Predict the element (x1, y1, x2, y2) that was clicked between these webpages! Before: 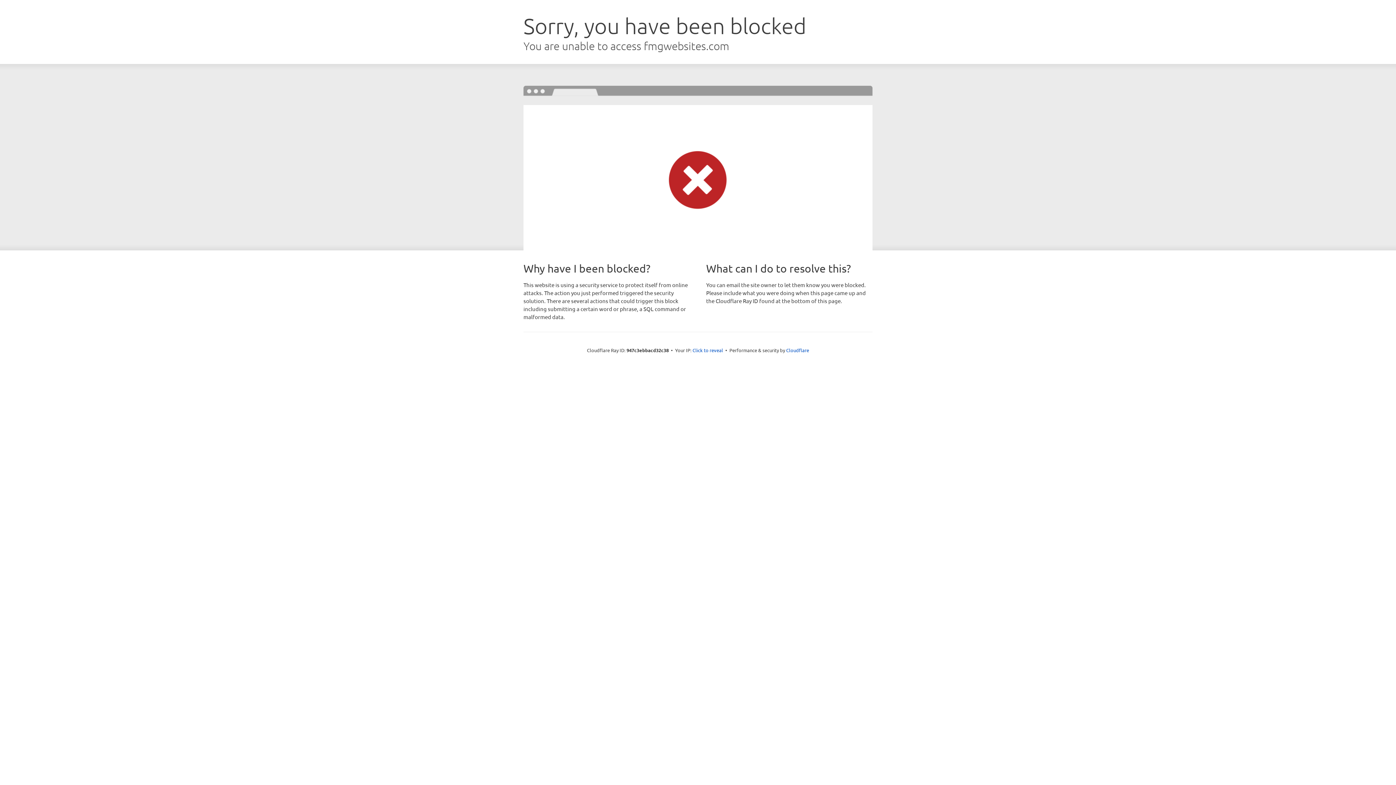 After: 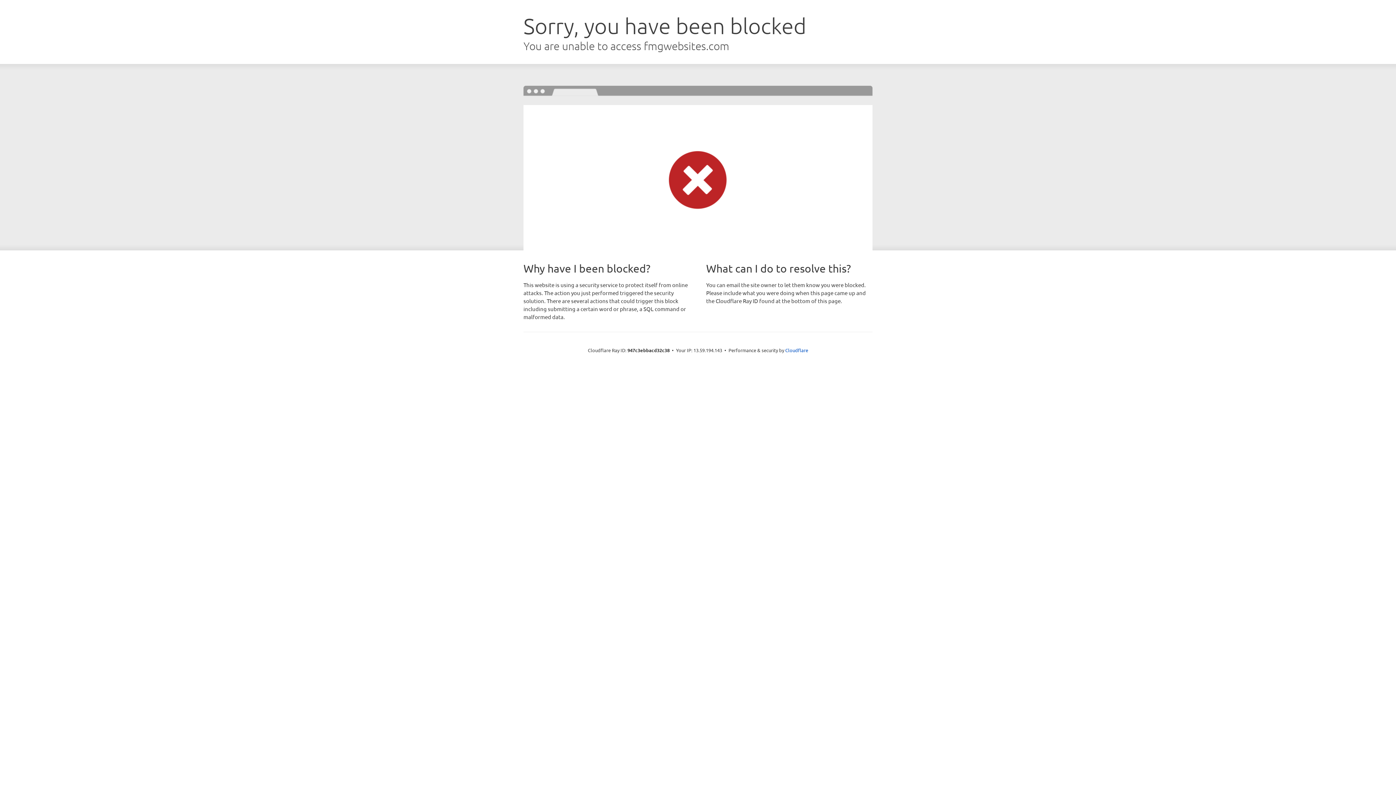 Action: bbox: (692, 346, 723, 353) label: Click to reveal